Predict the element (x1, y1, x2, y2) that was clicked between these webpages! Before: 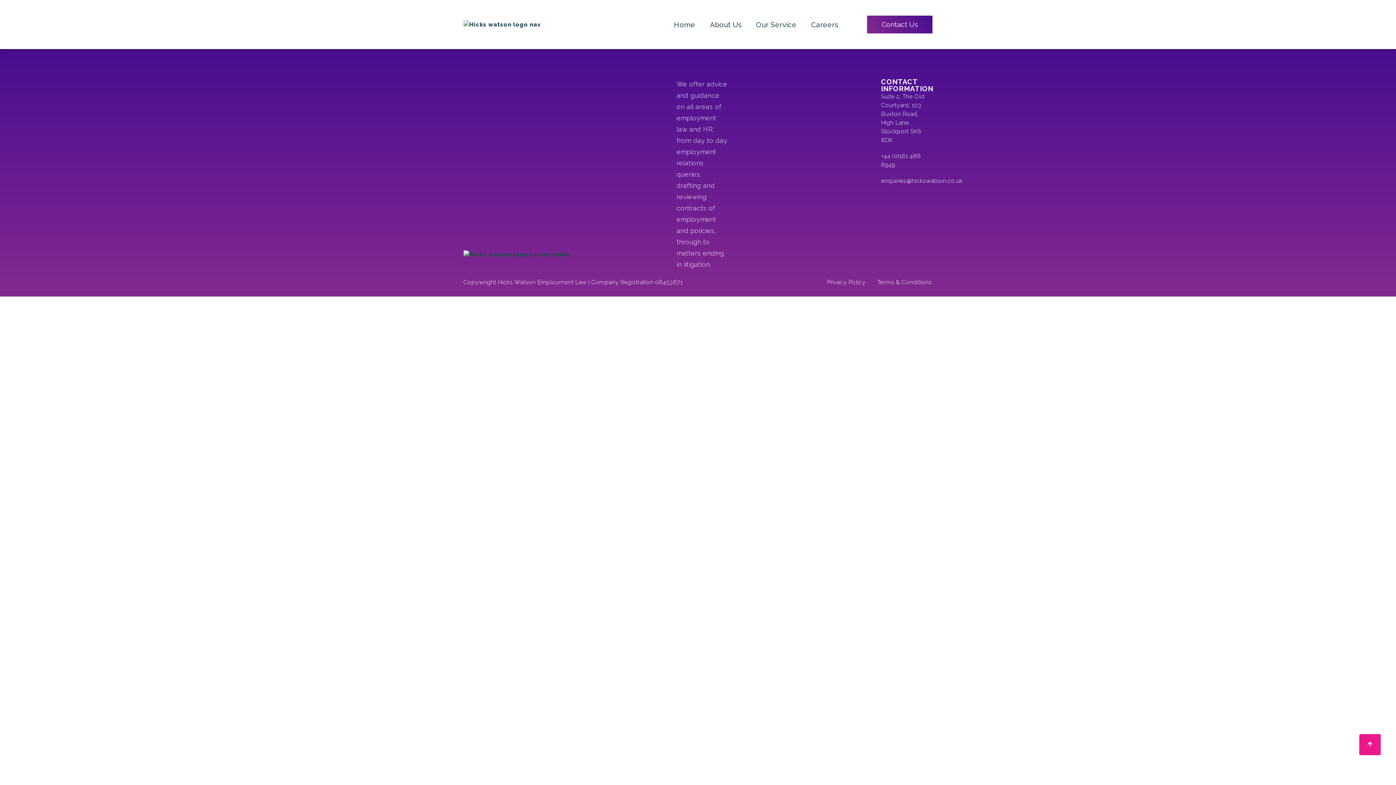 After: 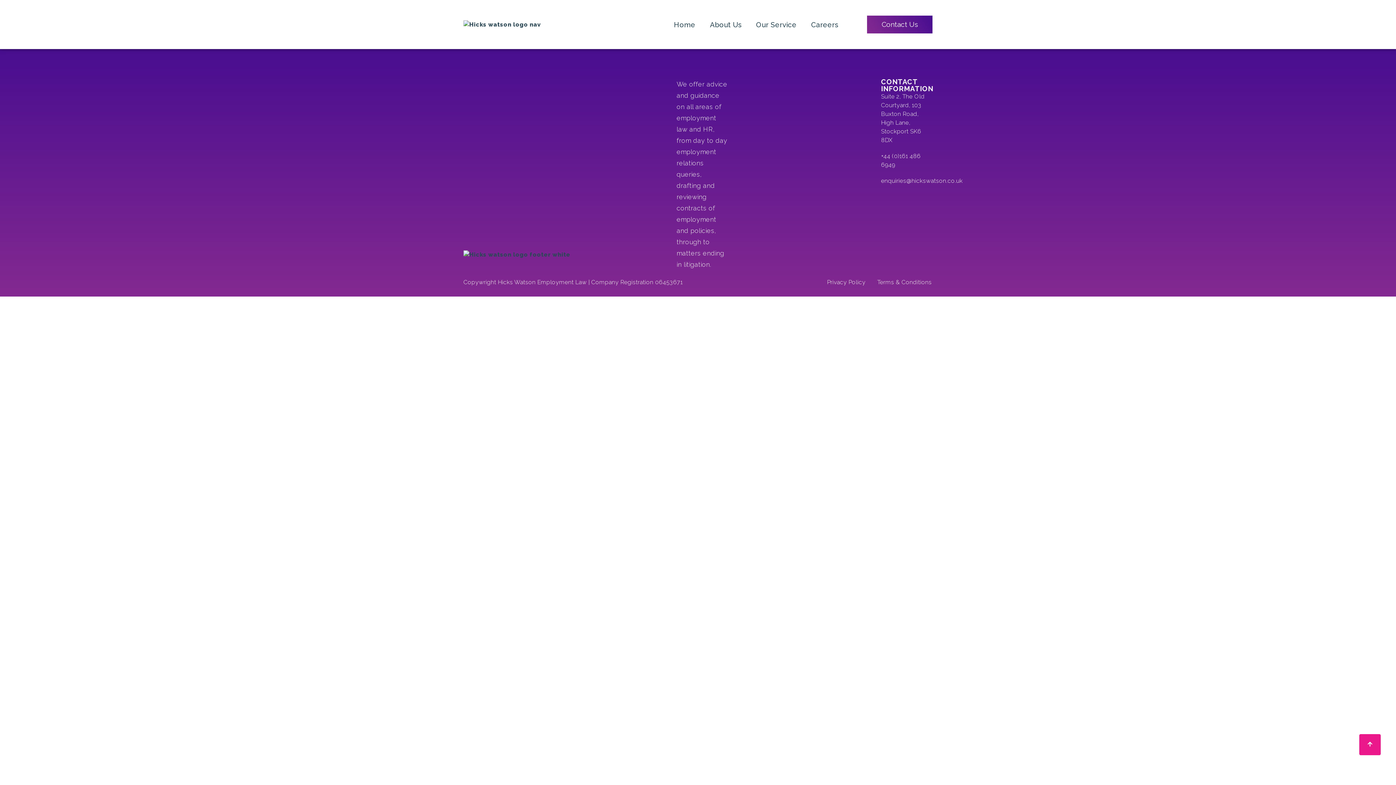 Action: label: enquiries@hickswatson.co.uk bbox: (881, 176, 932, 185)